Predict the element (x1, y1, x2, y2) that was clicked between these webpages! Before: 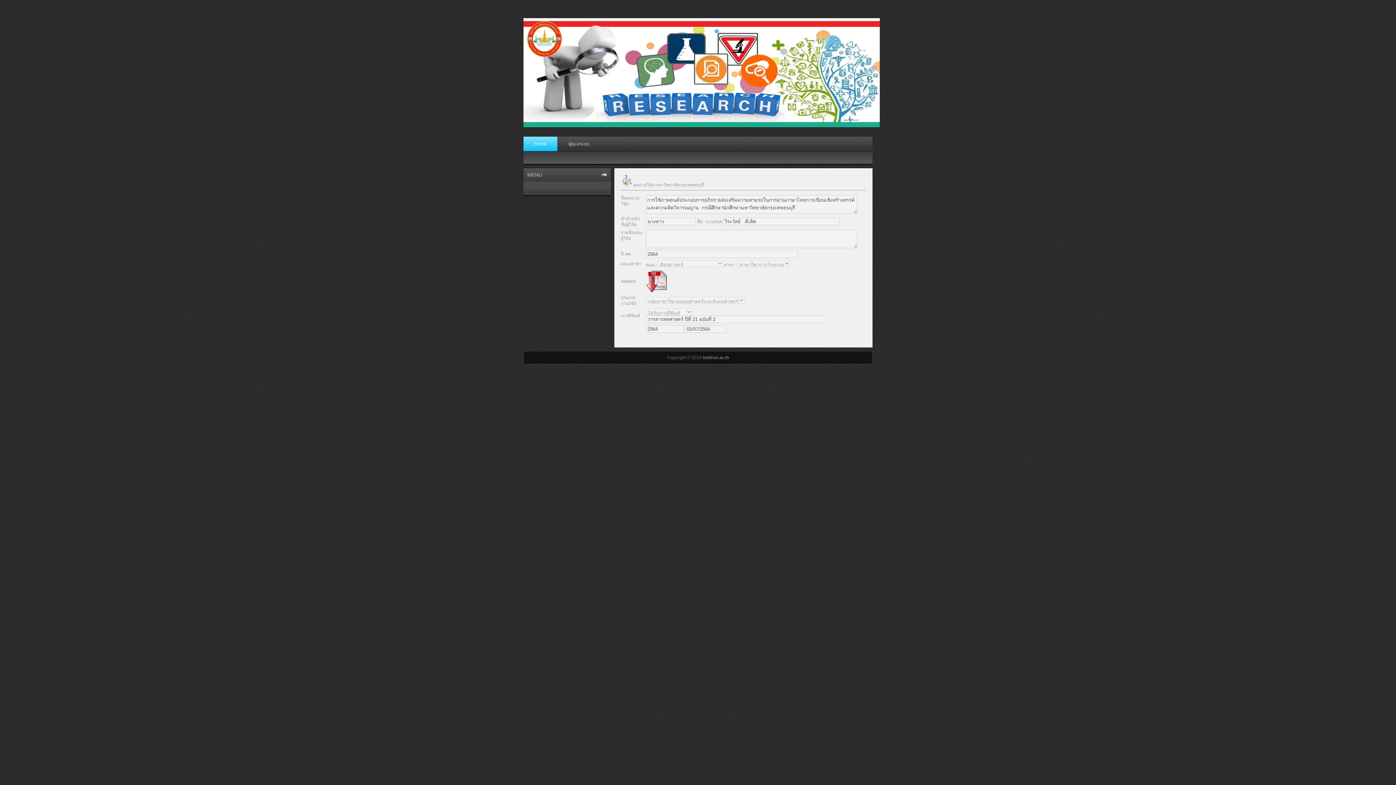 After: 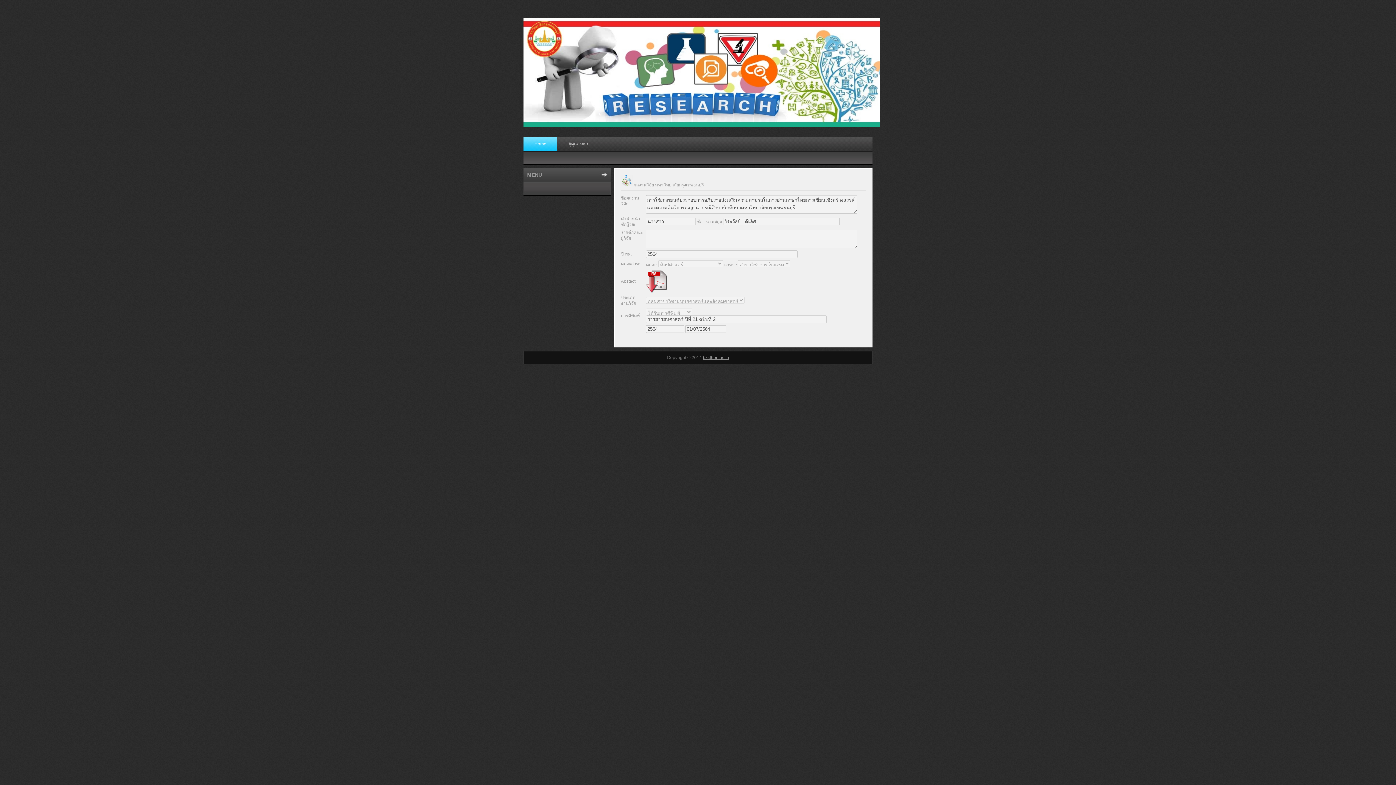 Action: label: bkkthon.ac.th bbox: (703, 355, 729, 360)